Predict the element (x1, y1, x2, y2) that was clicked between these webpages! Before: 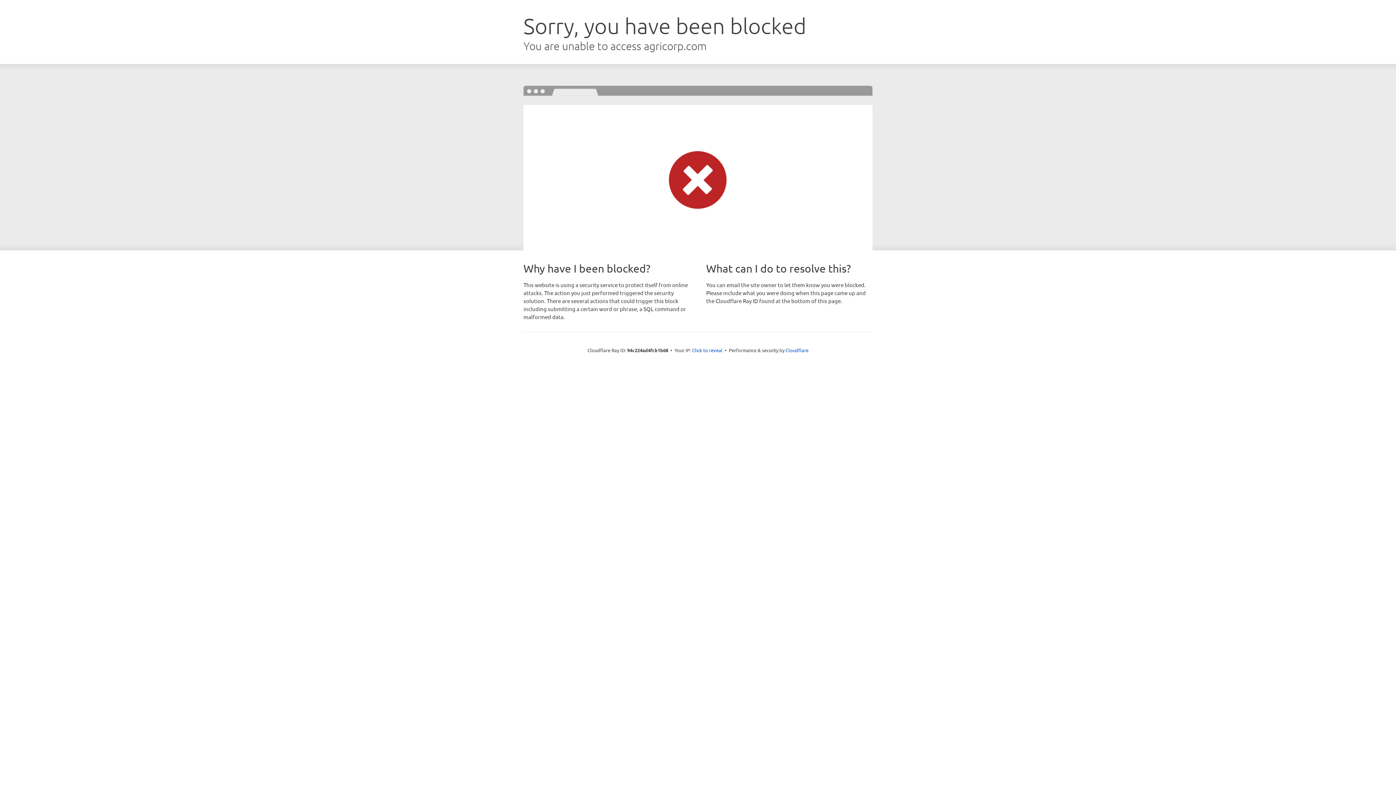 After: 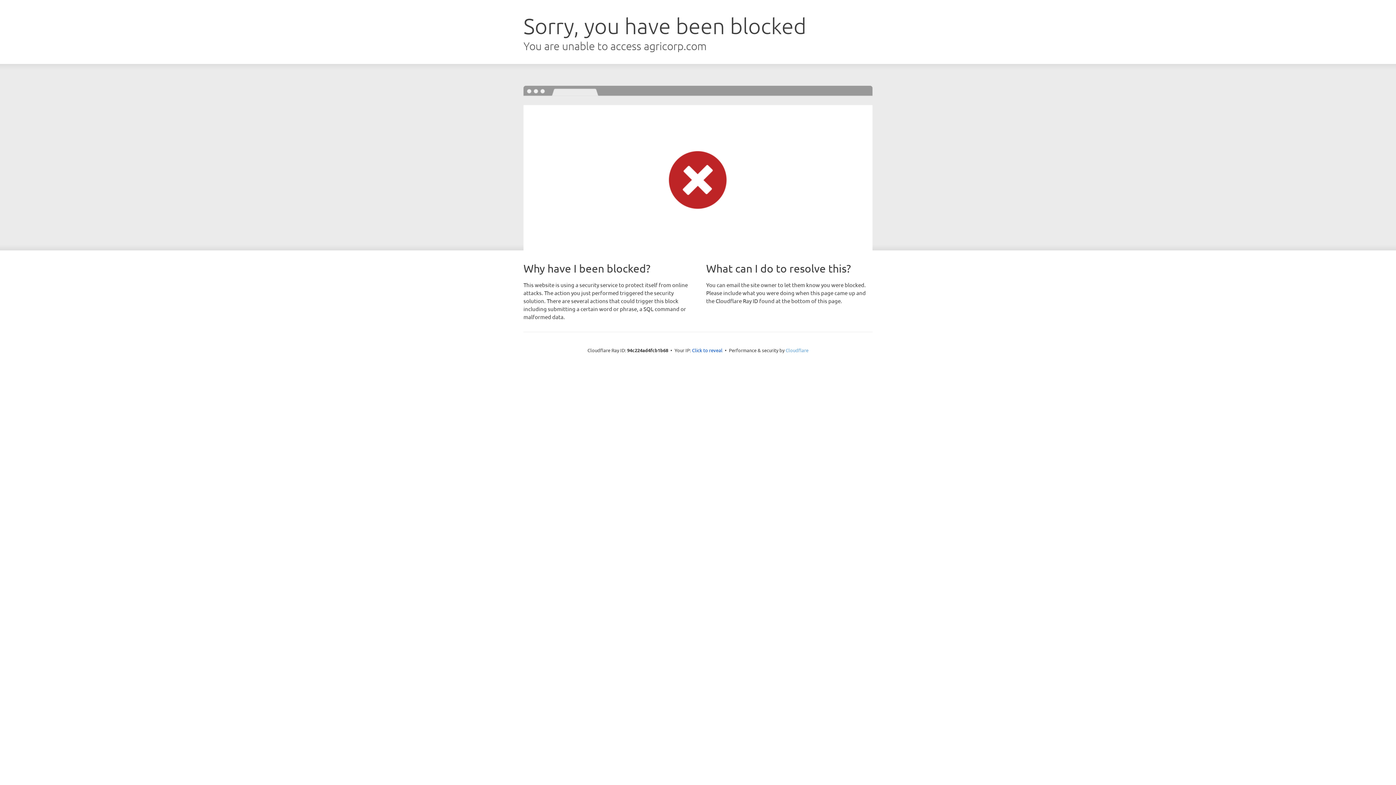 Action: bbox: (785, 347, 808, 353) label: Cloudflare